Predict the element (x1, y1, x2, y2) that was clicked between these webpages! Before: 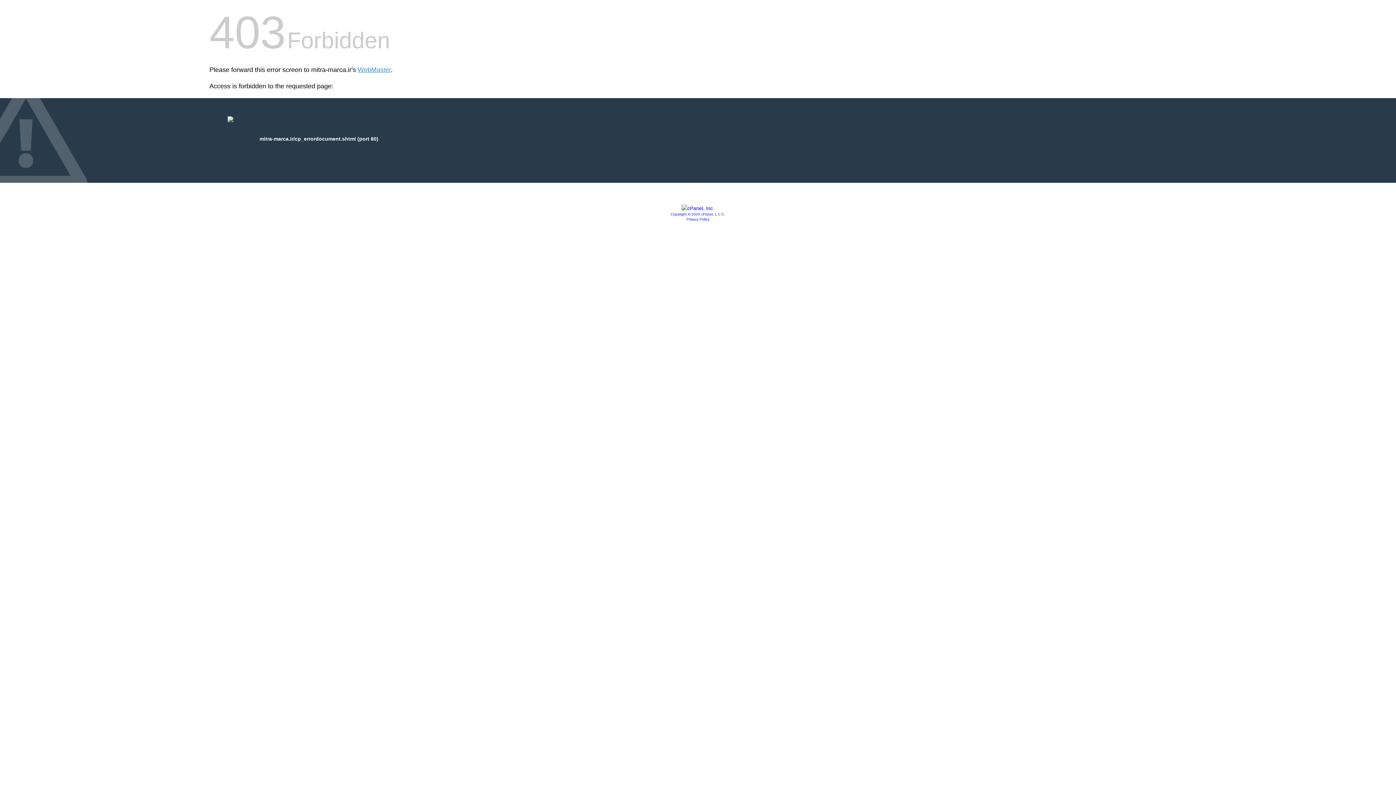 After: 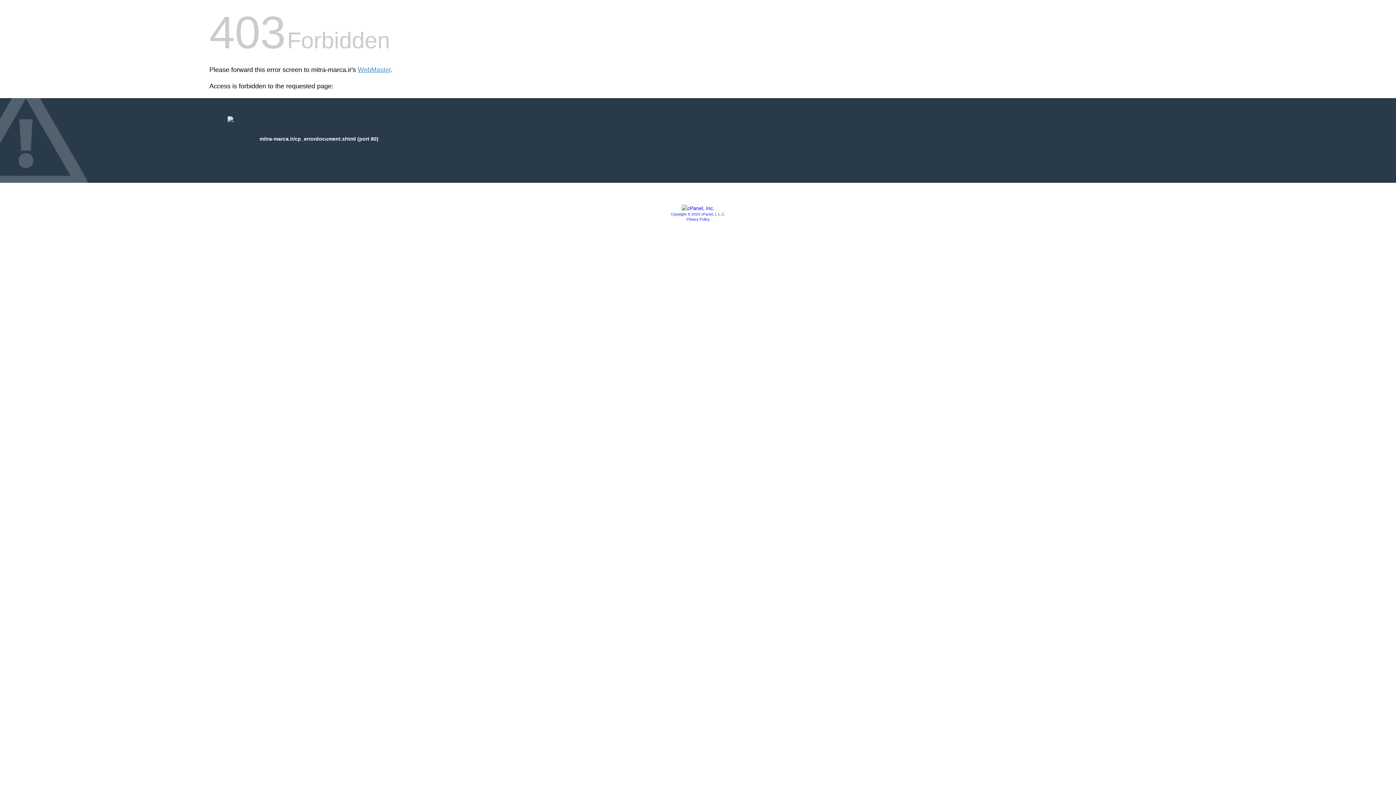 Action: label: Privacy Policy bbox: (686, 217, 709, 221)